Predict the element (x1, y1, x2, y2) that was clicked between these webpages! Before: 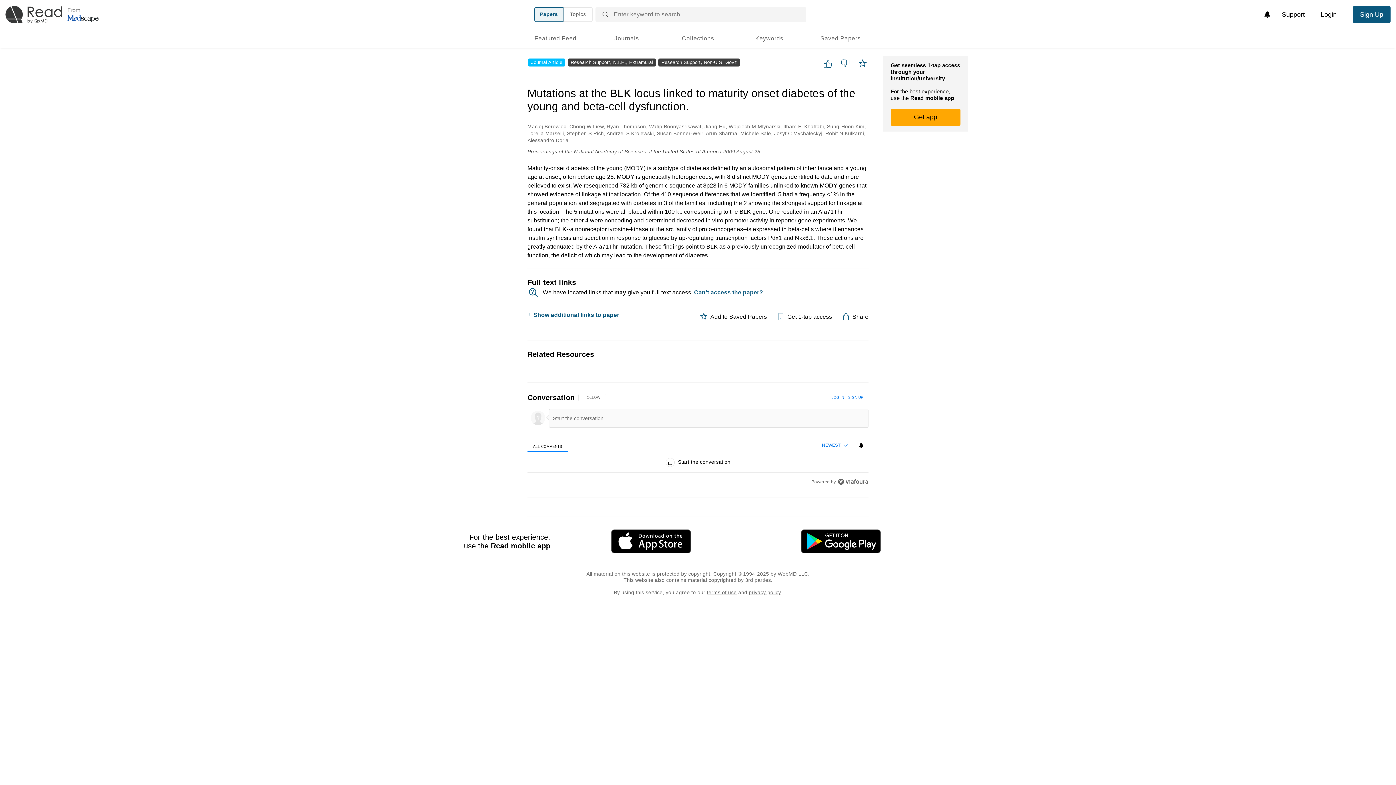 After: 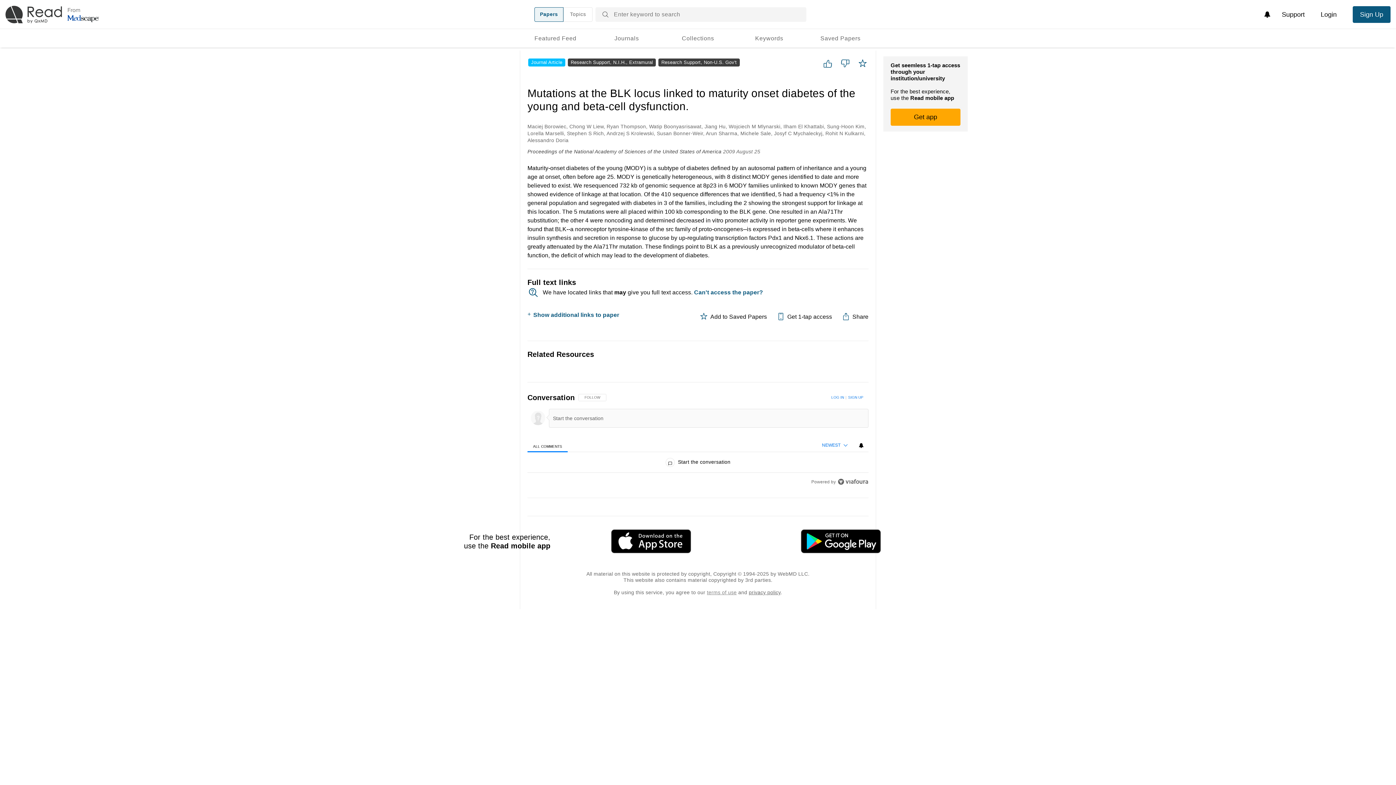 Action: label: terms of use bbox: (707, 589, 736, 595)